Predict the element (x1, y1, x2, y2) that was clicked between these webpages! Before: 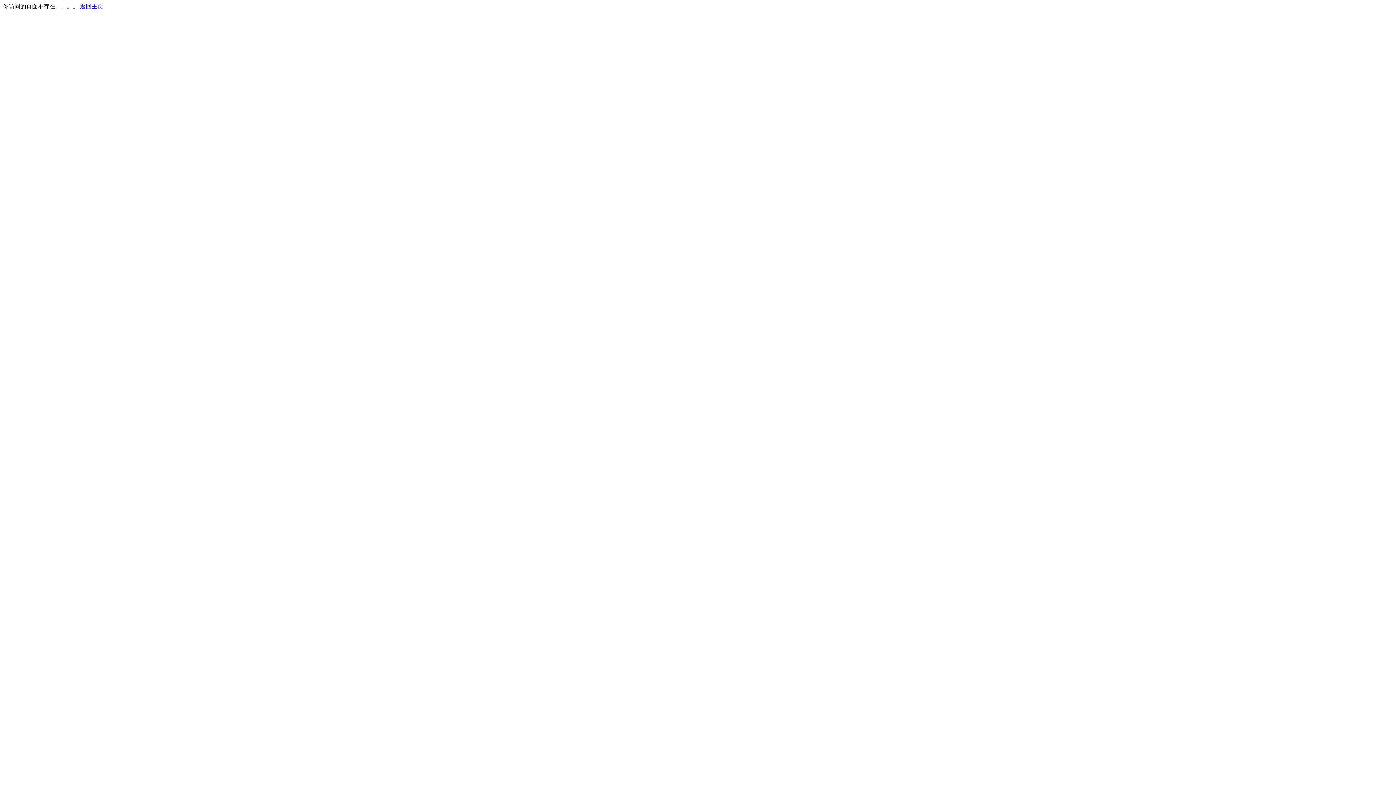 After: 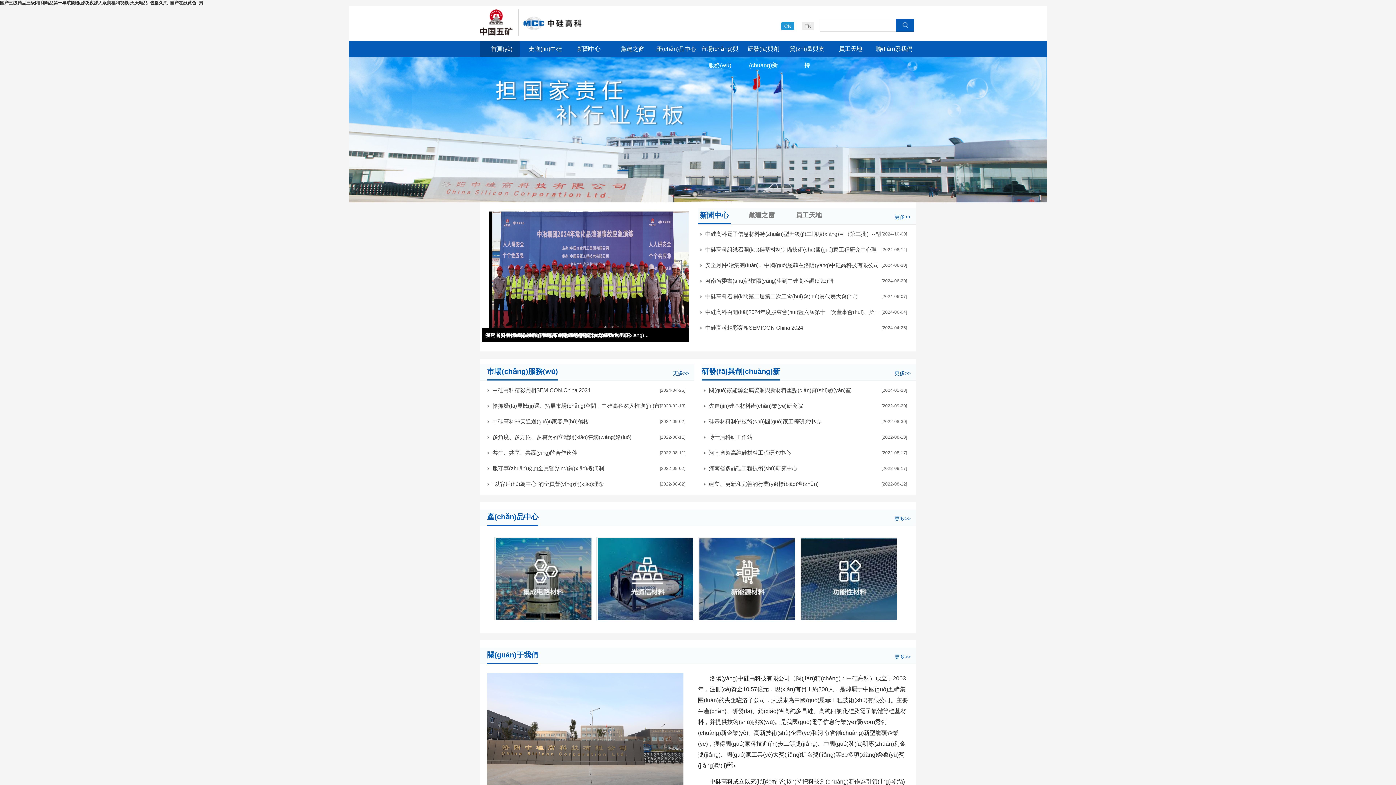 Action: bbox: (80, 3, 103, 9) label: 返回主页